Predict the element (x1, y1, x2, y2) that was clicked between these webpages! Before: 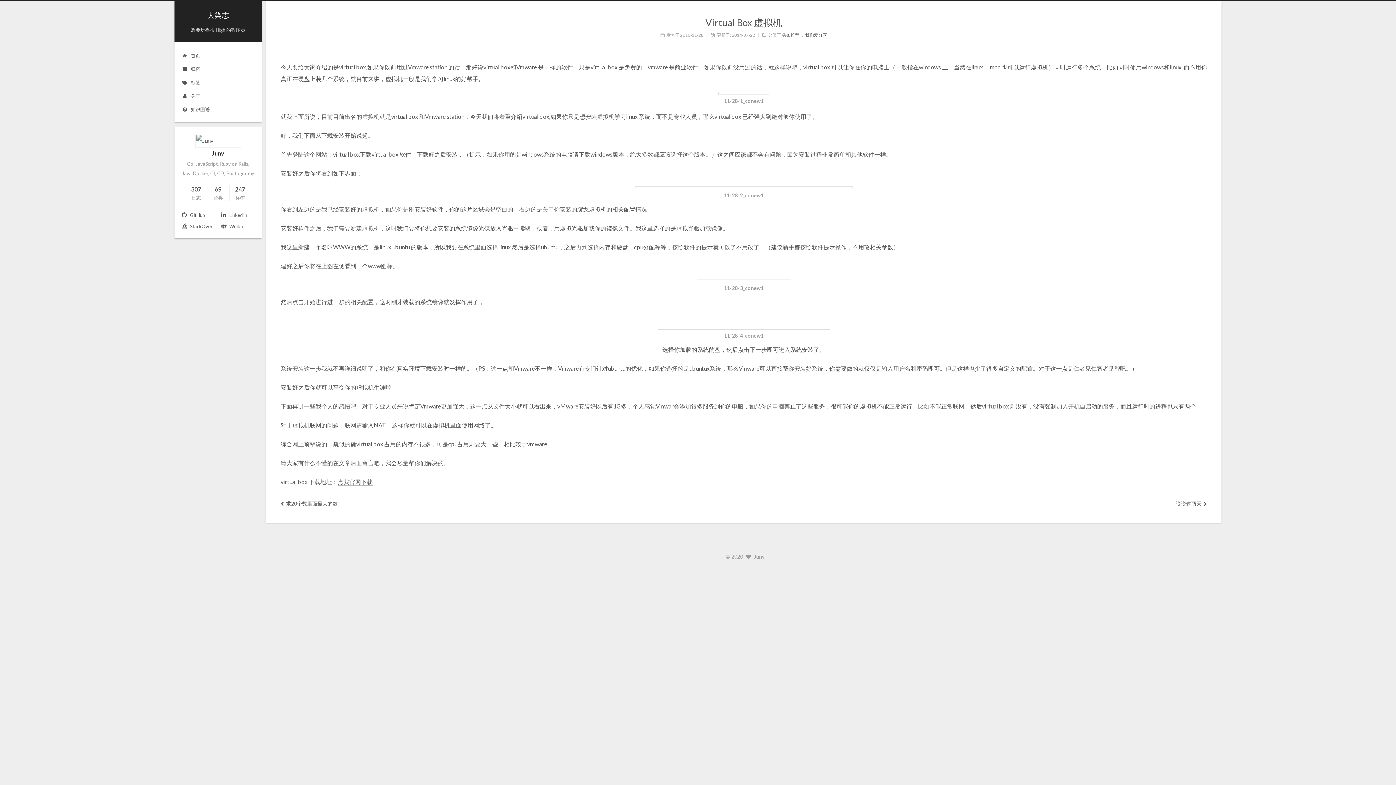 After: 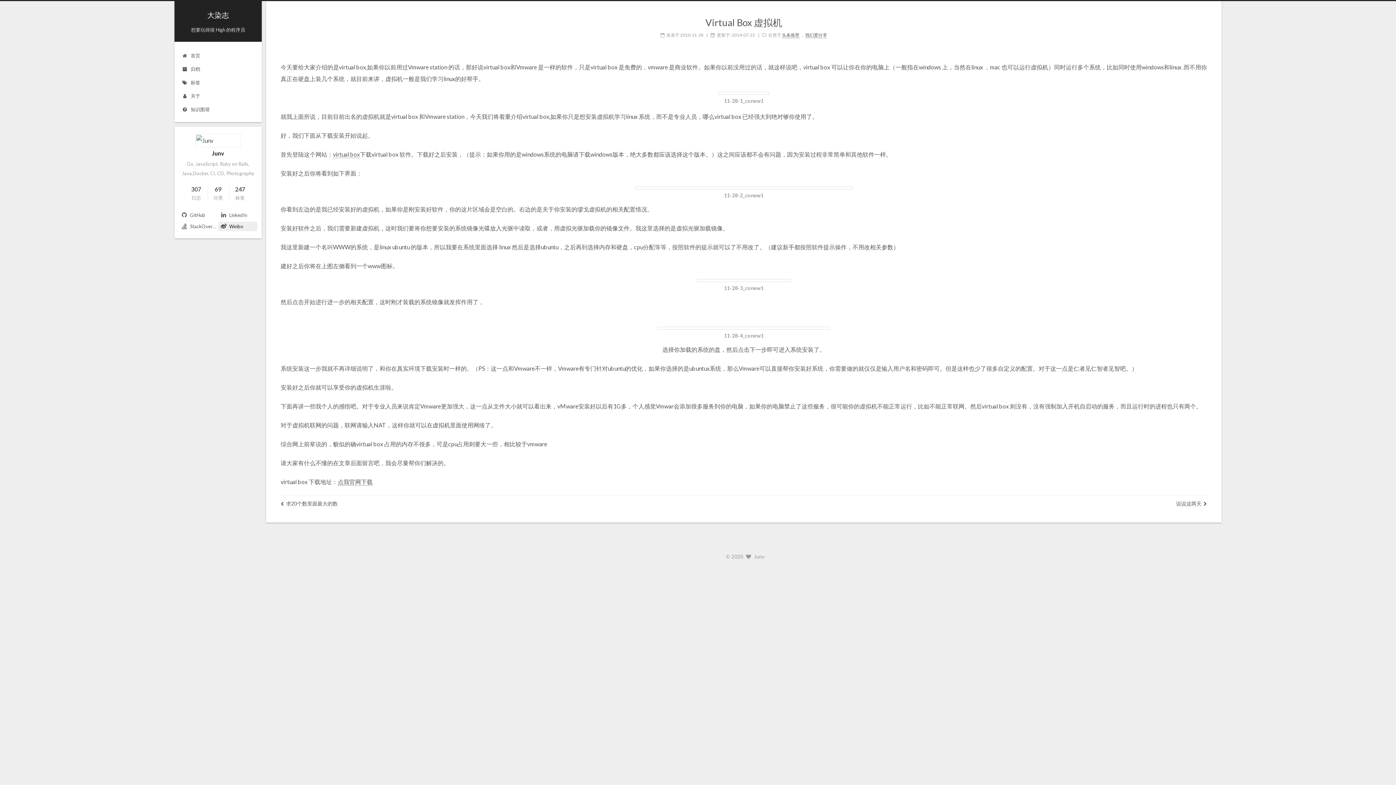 Action: label:  Weibo bbox: (218, 221, 257, 231)